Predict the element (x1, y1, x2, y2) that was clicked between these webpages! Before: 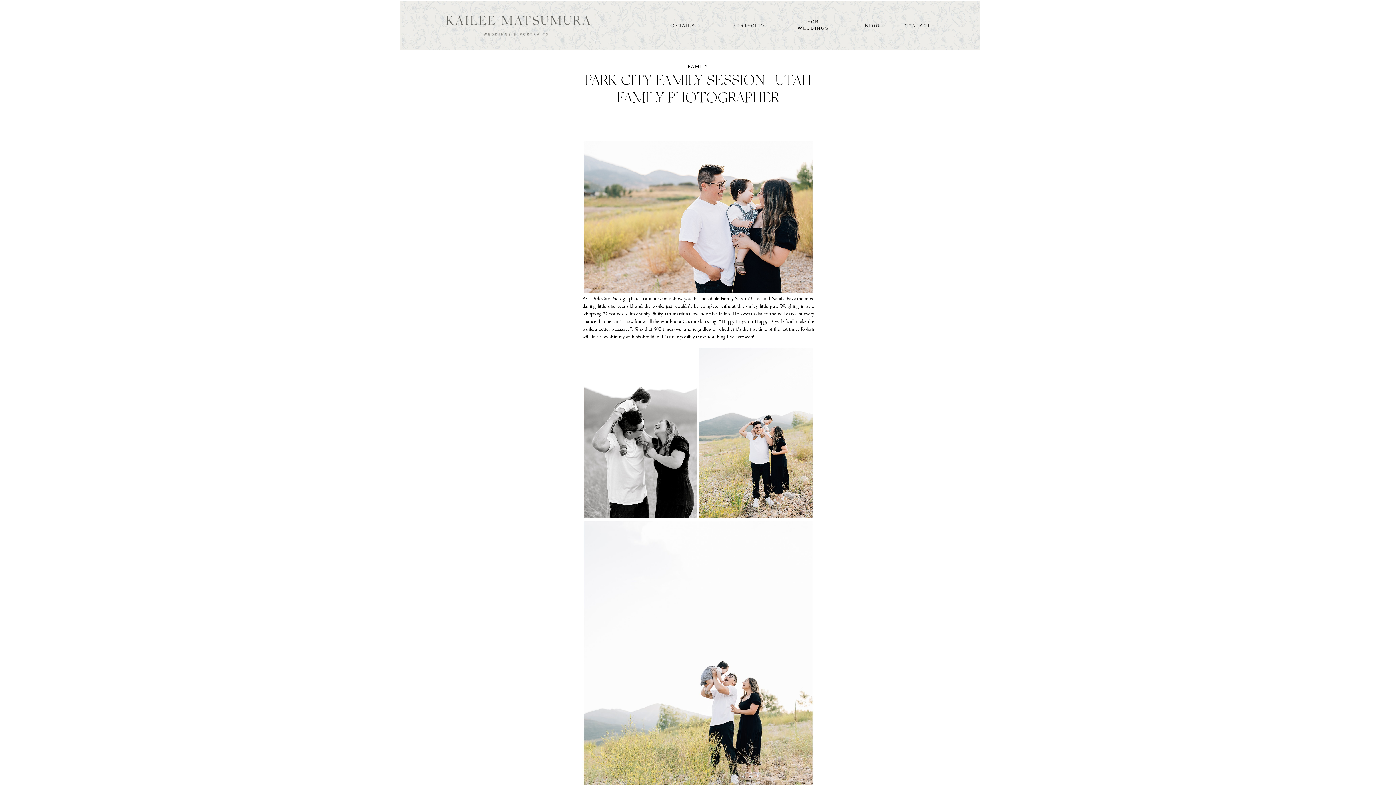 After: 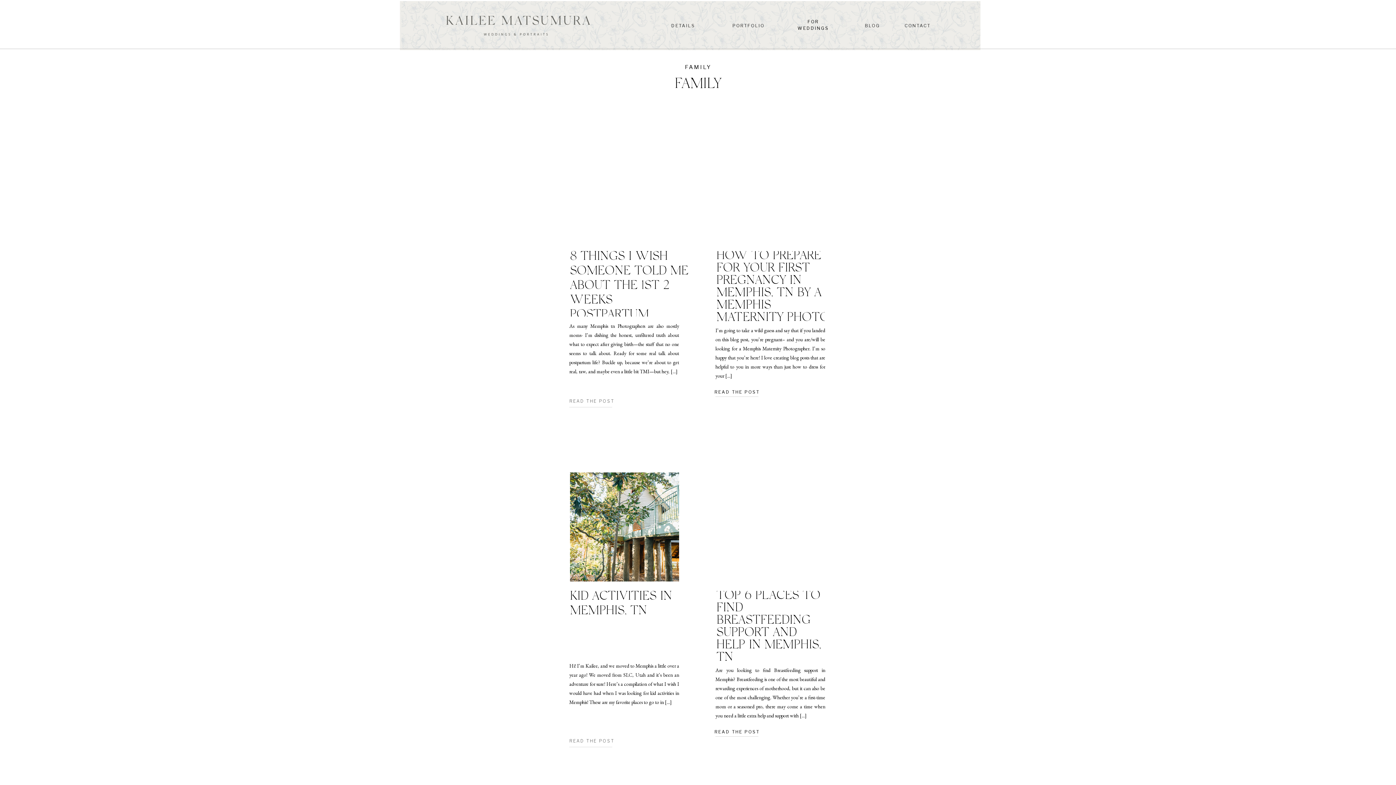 Action: label: FAMILY bbox: (688, 63, 708, 69)